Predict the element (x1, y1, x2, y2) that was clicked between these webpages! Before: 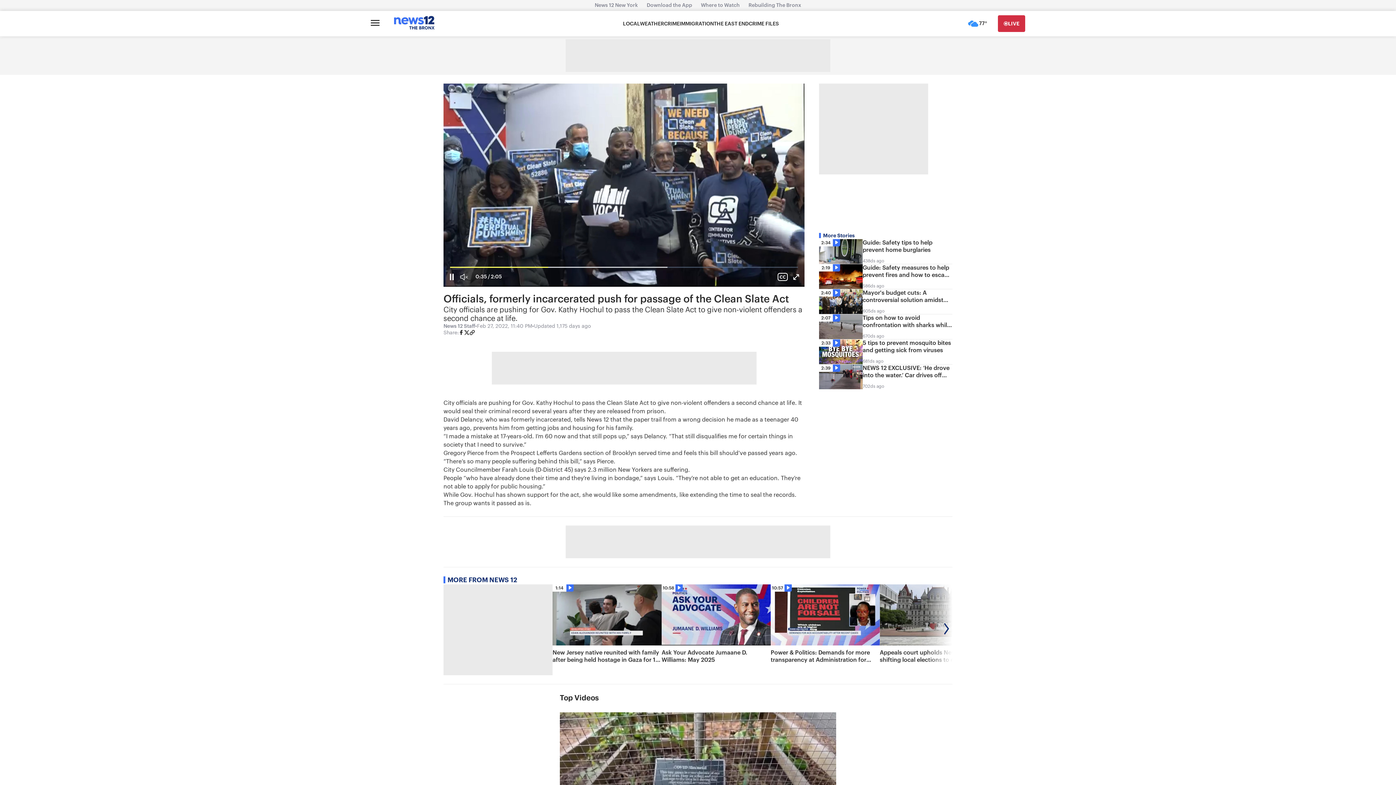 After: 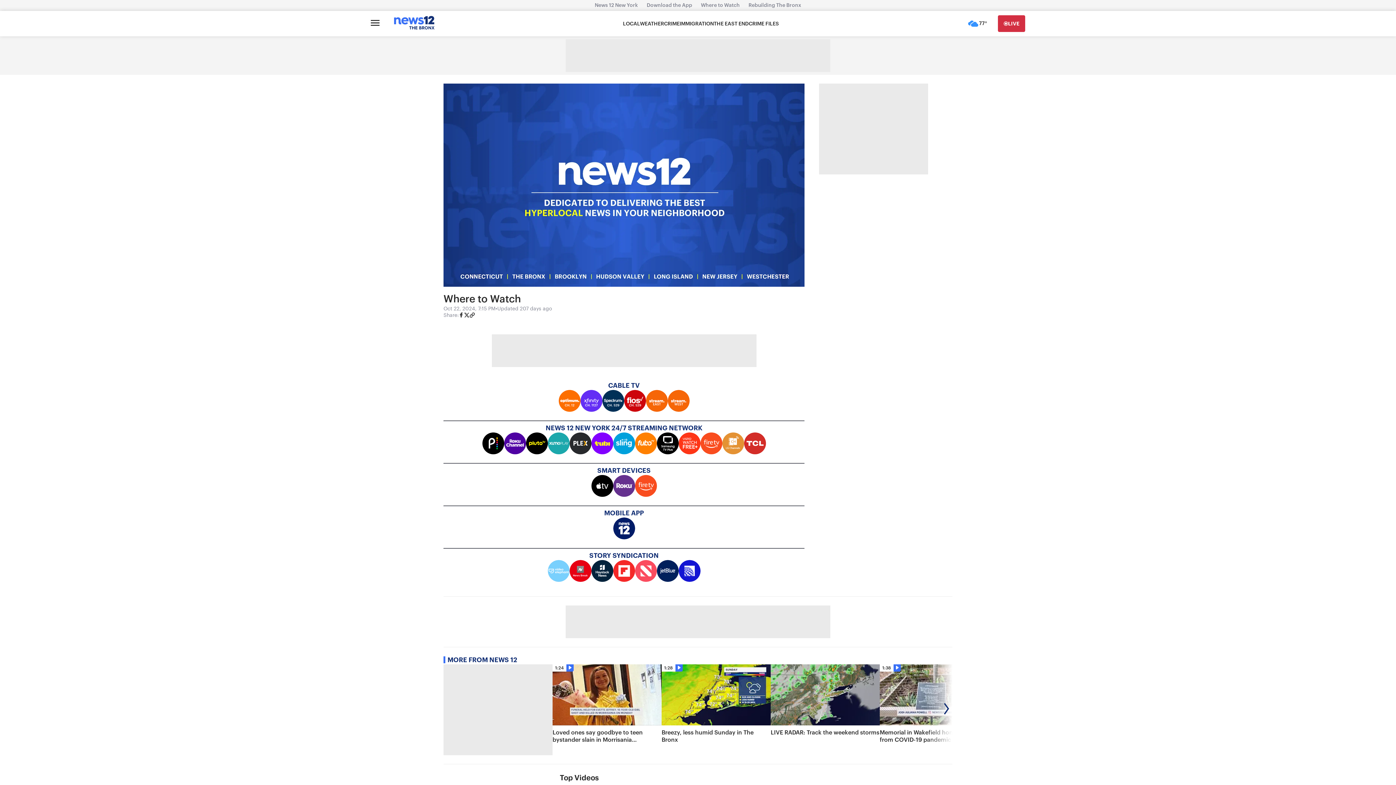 Action: label: Where to Watch bbox: (696, 2, 744, 8)